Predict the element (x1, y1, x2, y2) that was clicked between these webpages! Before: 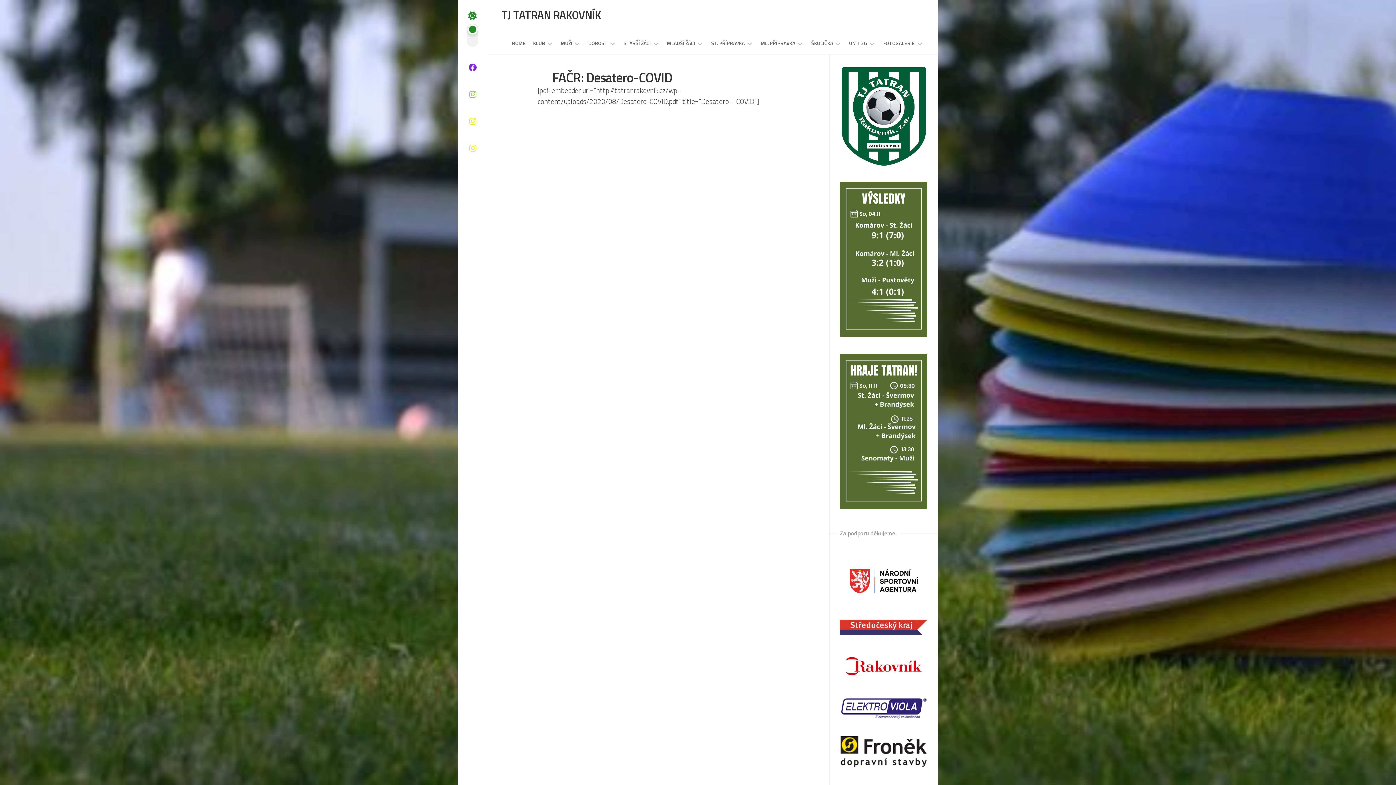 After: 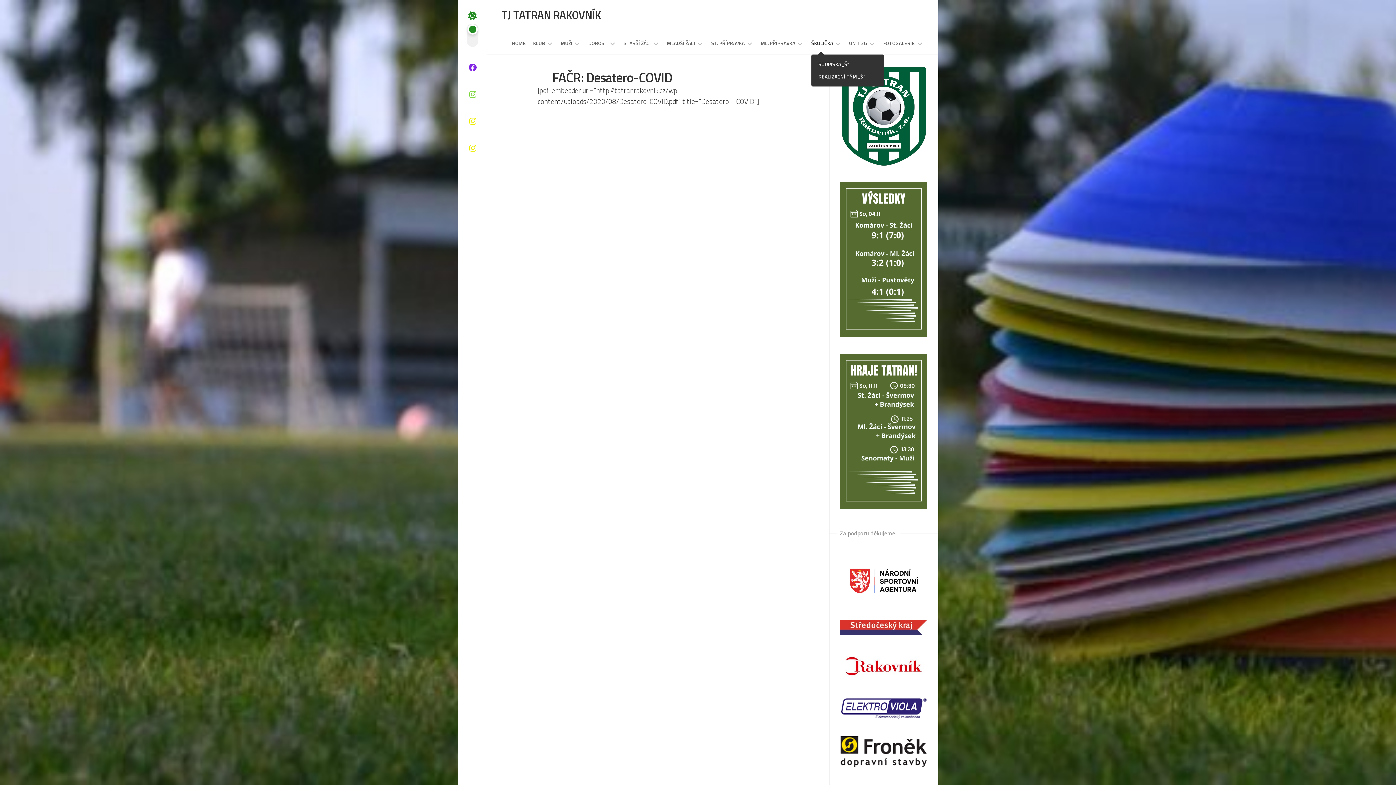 Action: bbox: (811, 39, 833, 47) label: ŠKOLIČKA